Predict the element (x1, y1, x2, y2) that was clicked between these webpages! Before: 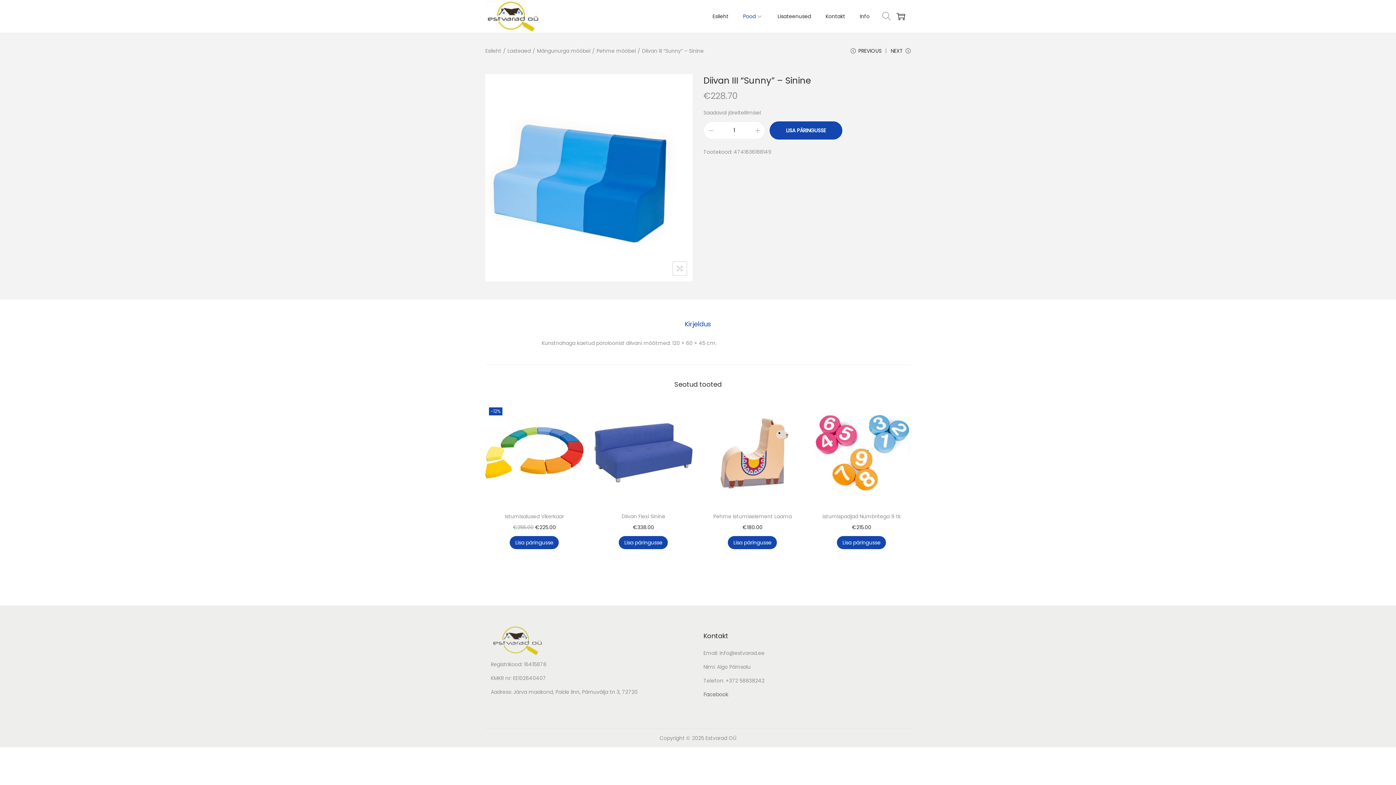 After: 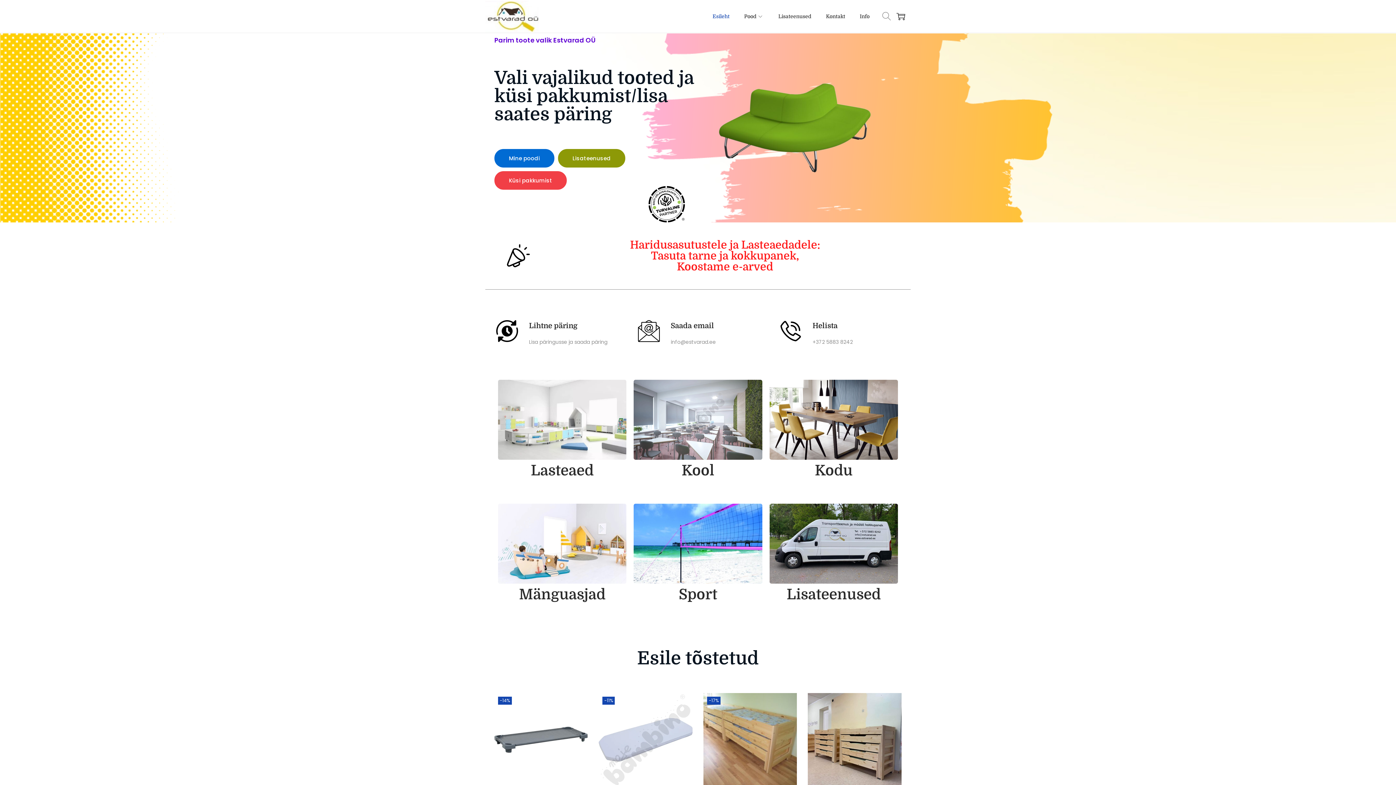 Action: label: Esileht bbox: (485, 47, 501, 54)